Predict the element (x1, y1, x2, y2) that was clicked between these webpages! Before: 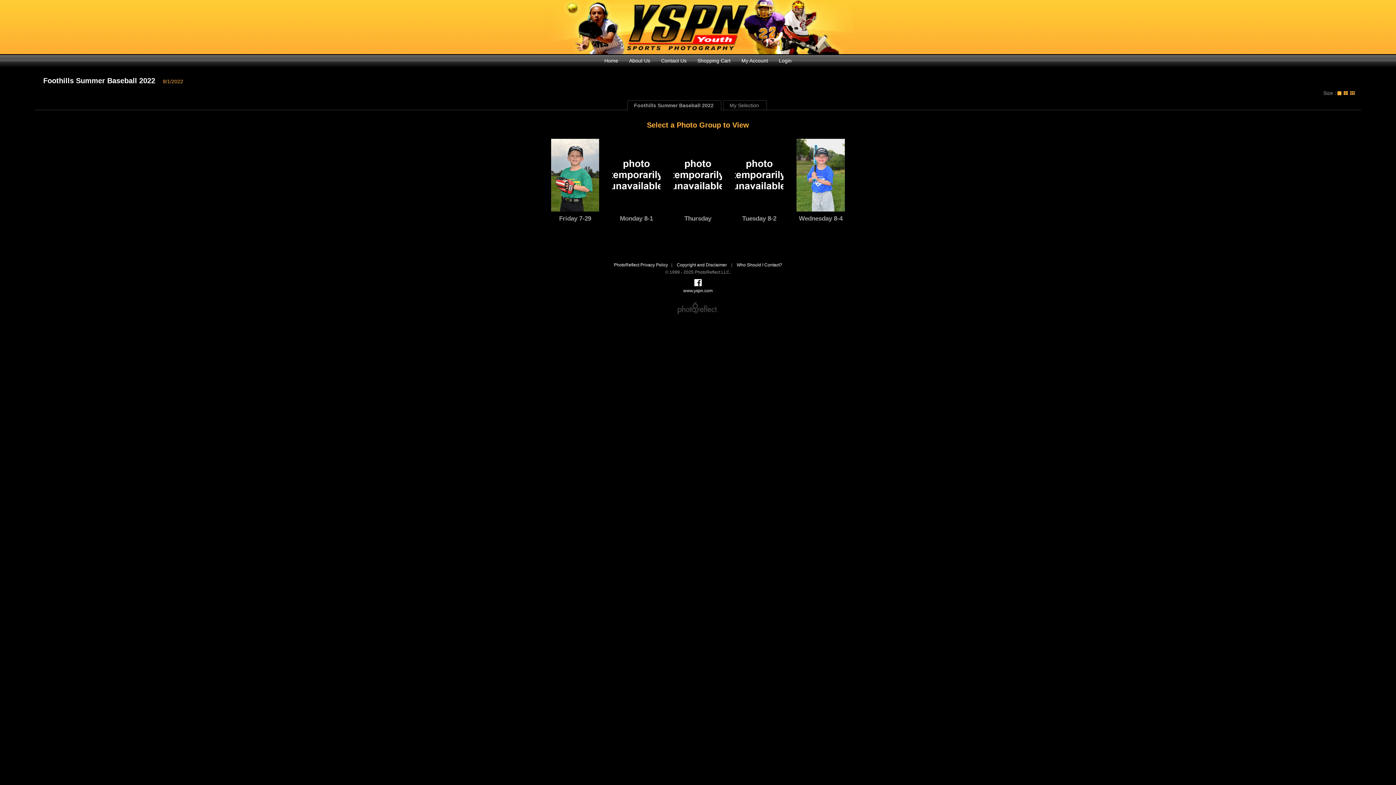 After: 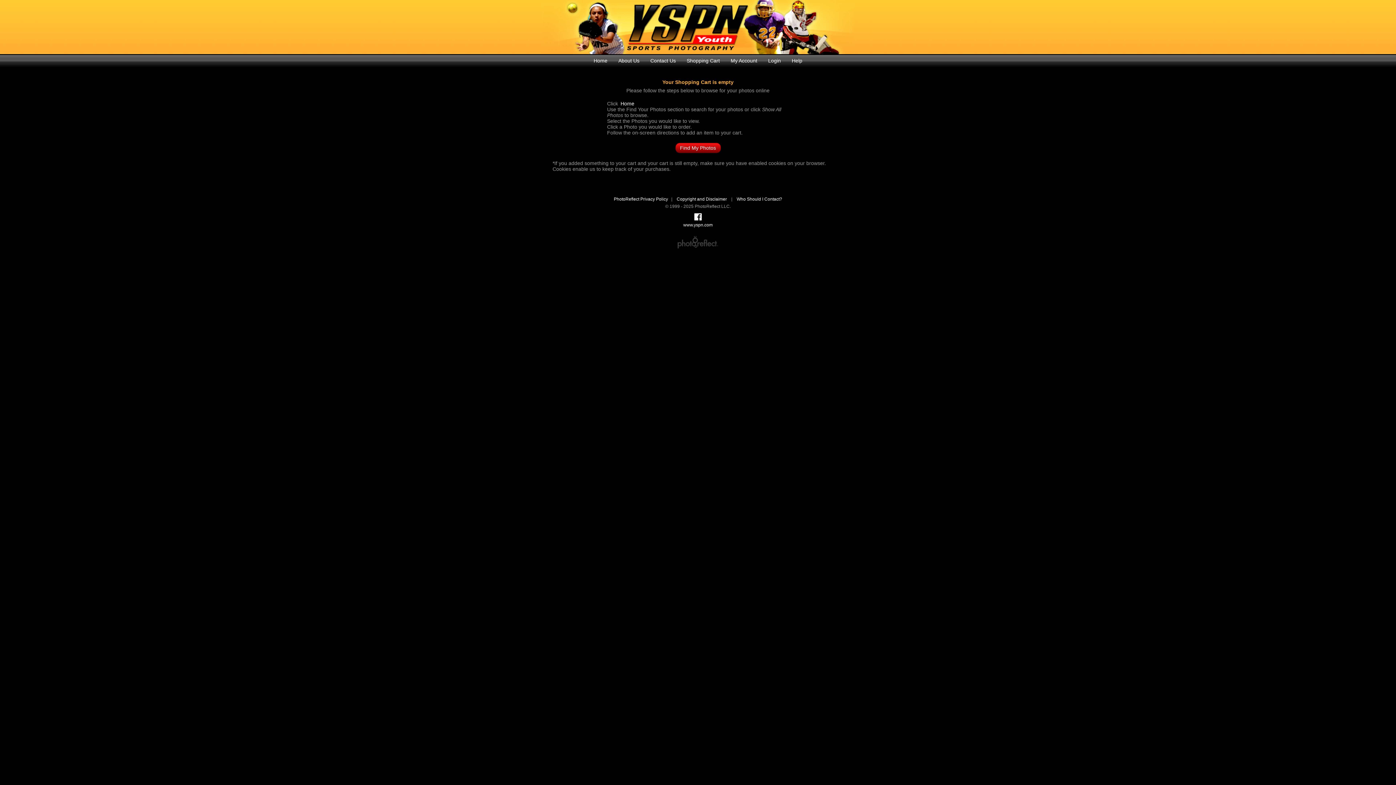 Action: label: Shopping Cart bbox: (694, 54, 733, 66)